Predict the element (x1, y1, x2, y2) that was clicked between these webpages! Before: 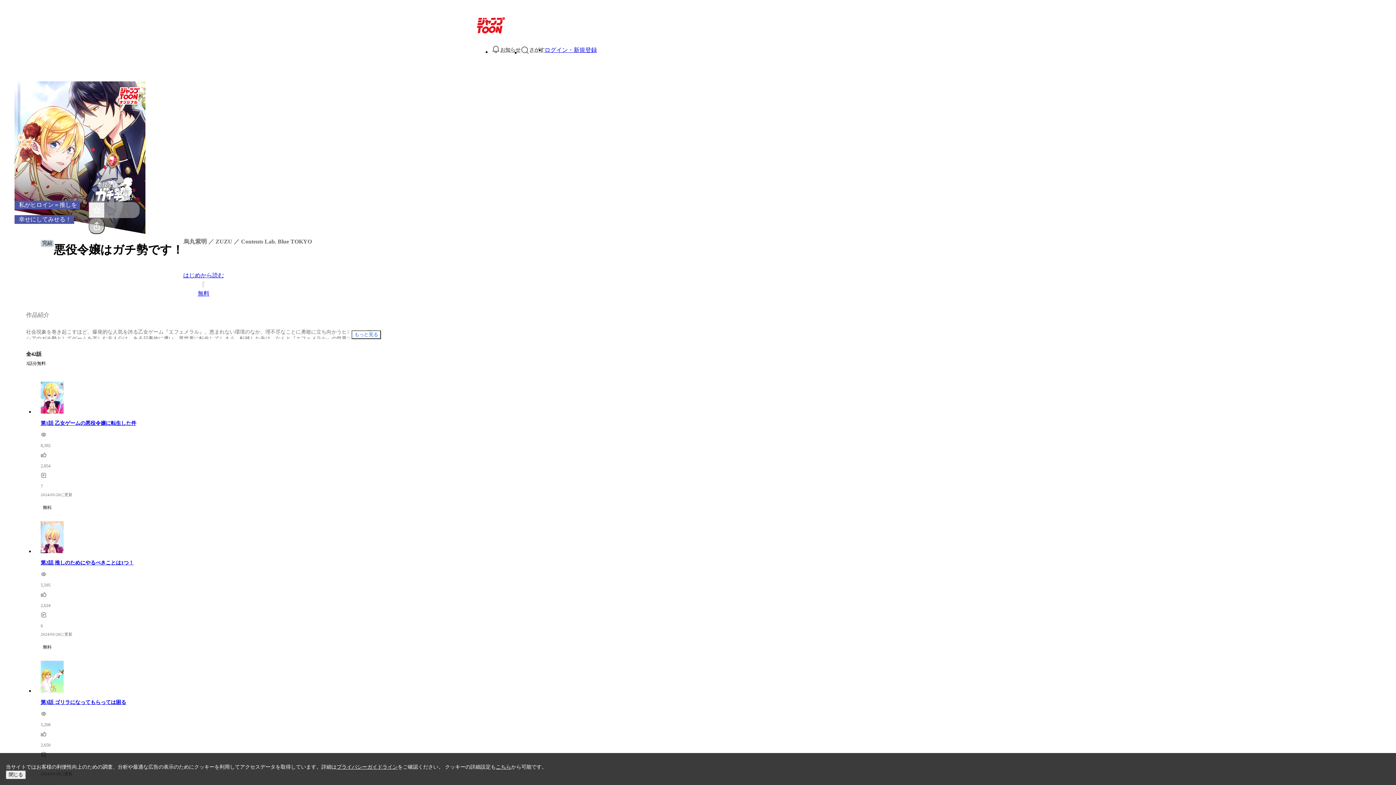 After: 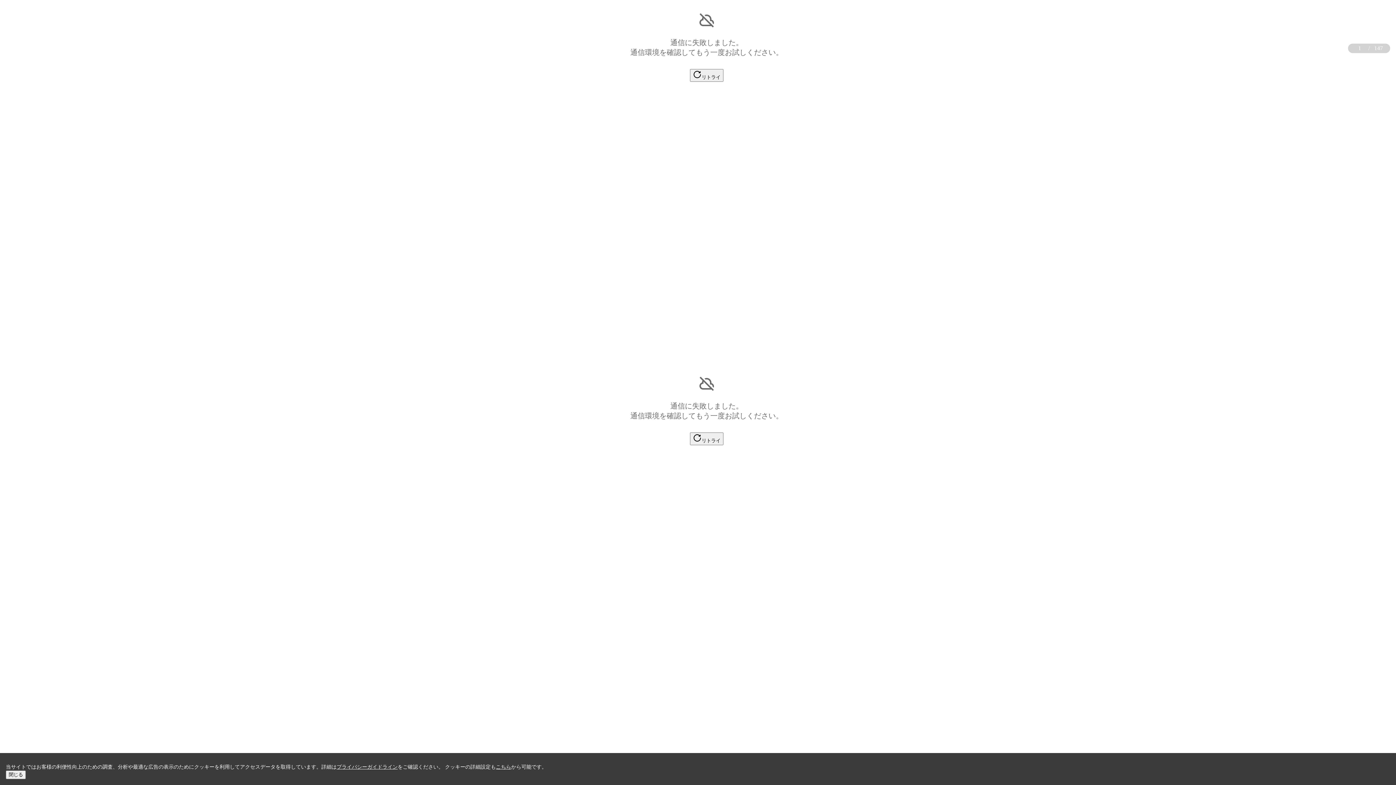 Action: label: はじめから読む
無料 bbox: (26, 272, 381, 297)